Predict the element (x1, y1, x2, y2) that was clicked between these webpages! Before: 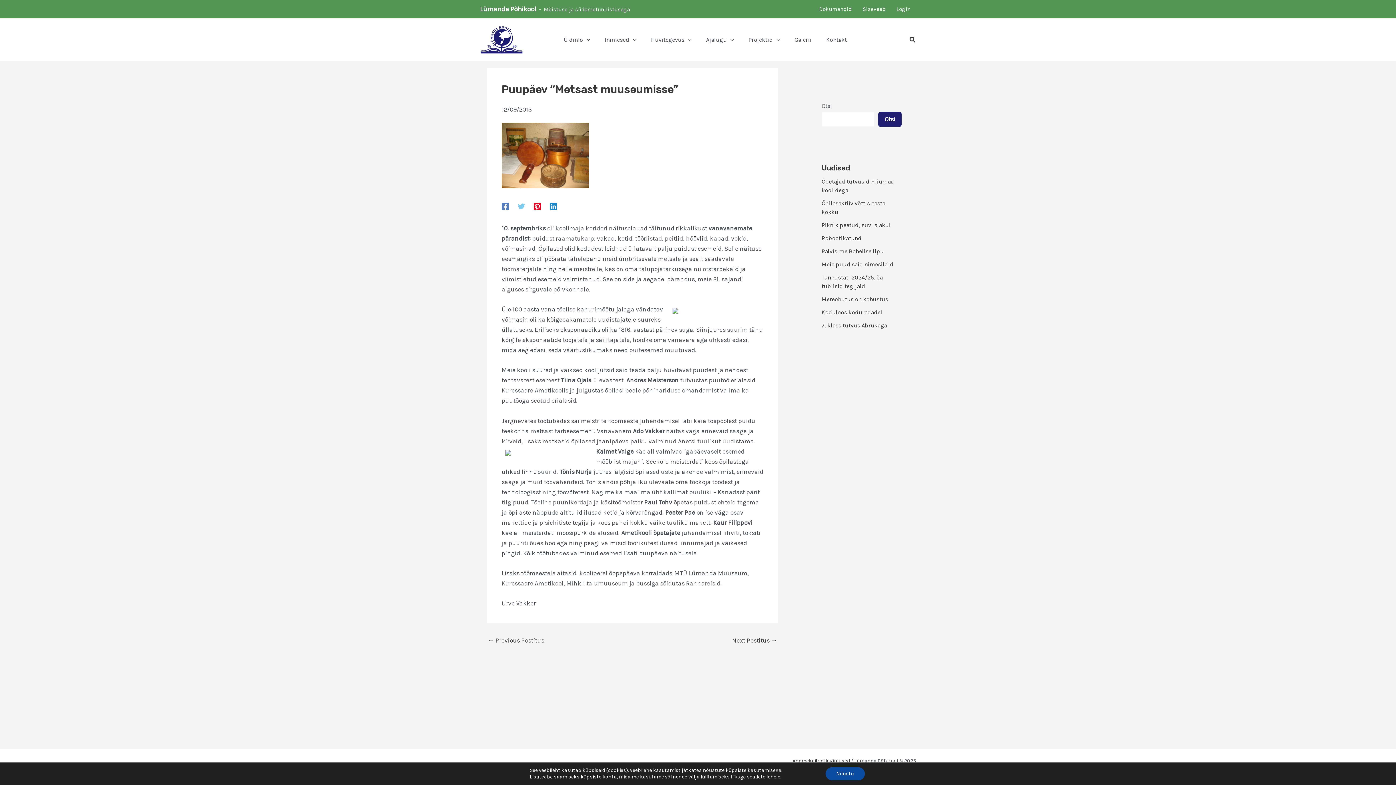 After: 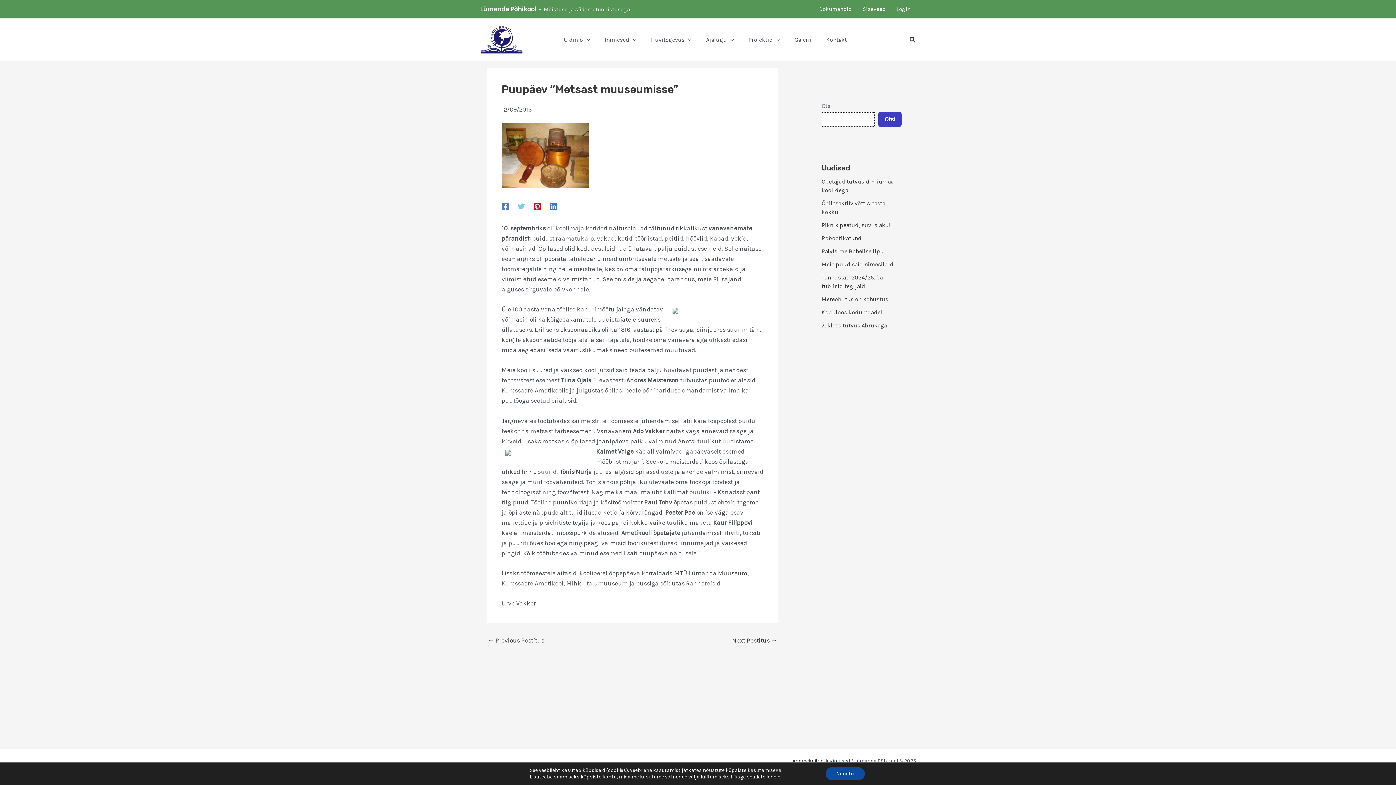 Action: bbox: (878, 112, 901, 126) label: Otsi